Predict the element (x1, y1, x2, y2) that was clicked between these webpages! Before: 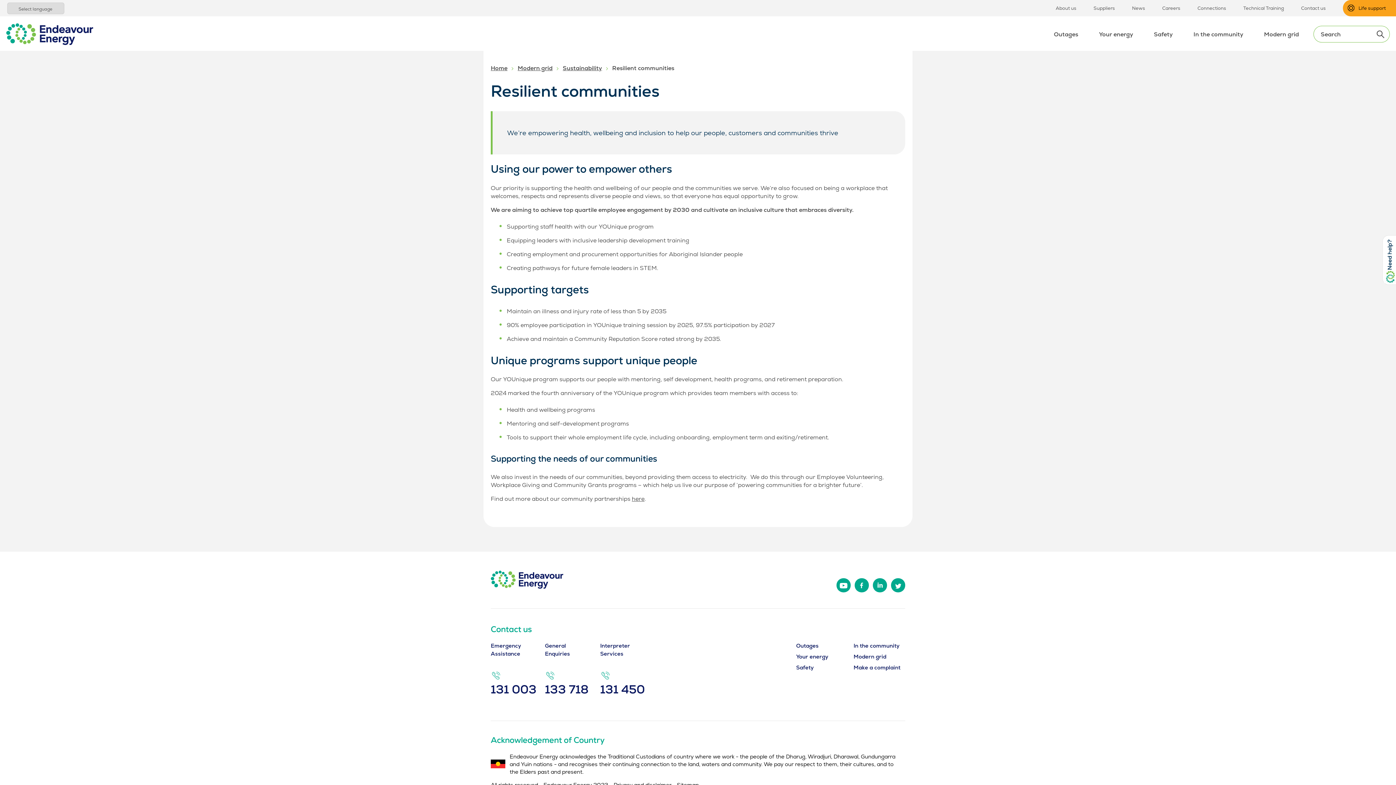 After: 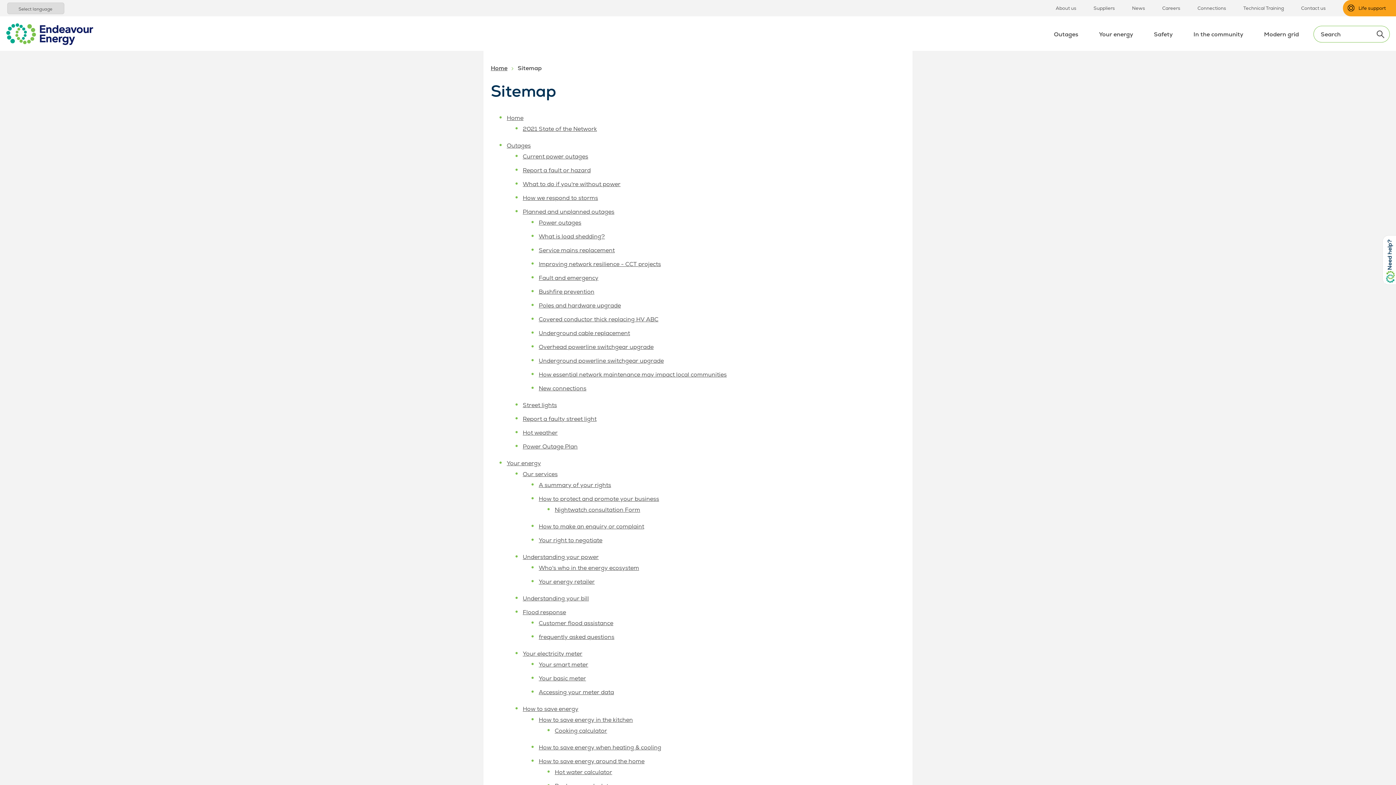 Action: bbox: (677, 781, 698, 788) label: Sitemap